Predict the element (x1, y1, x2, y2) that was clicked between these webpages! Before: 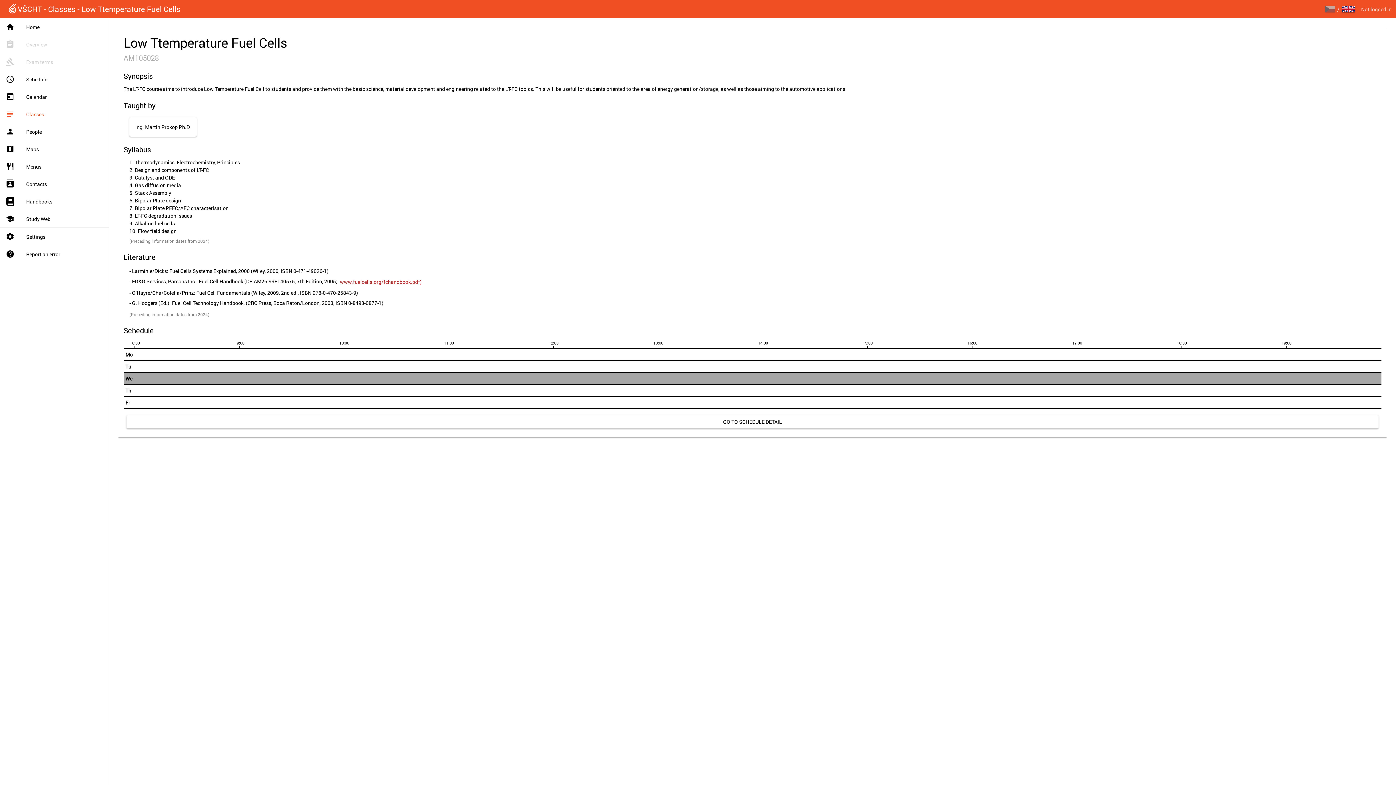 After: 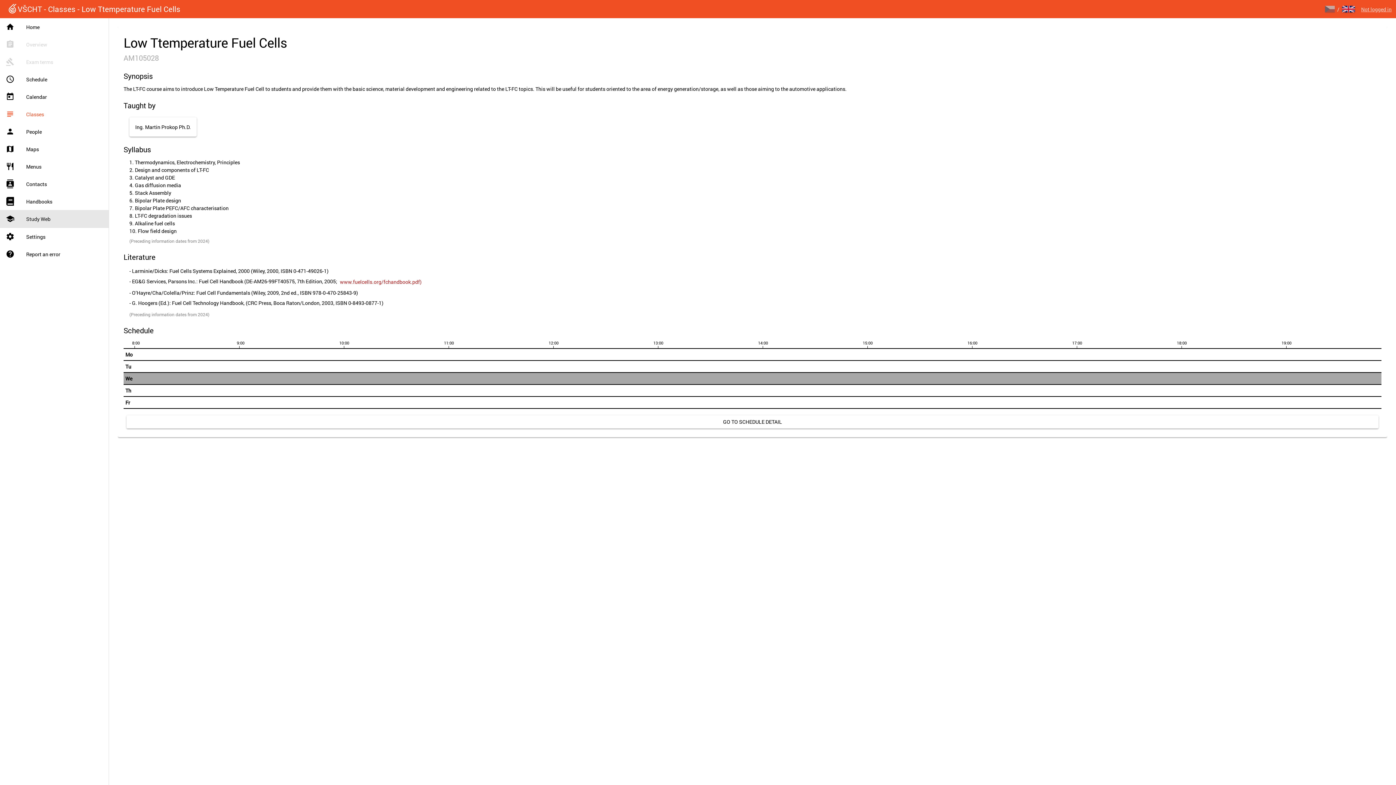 Action: bbox: (0, 210, 108, 227) label: school
Study Web